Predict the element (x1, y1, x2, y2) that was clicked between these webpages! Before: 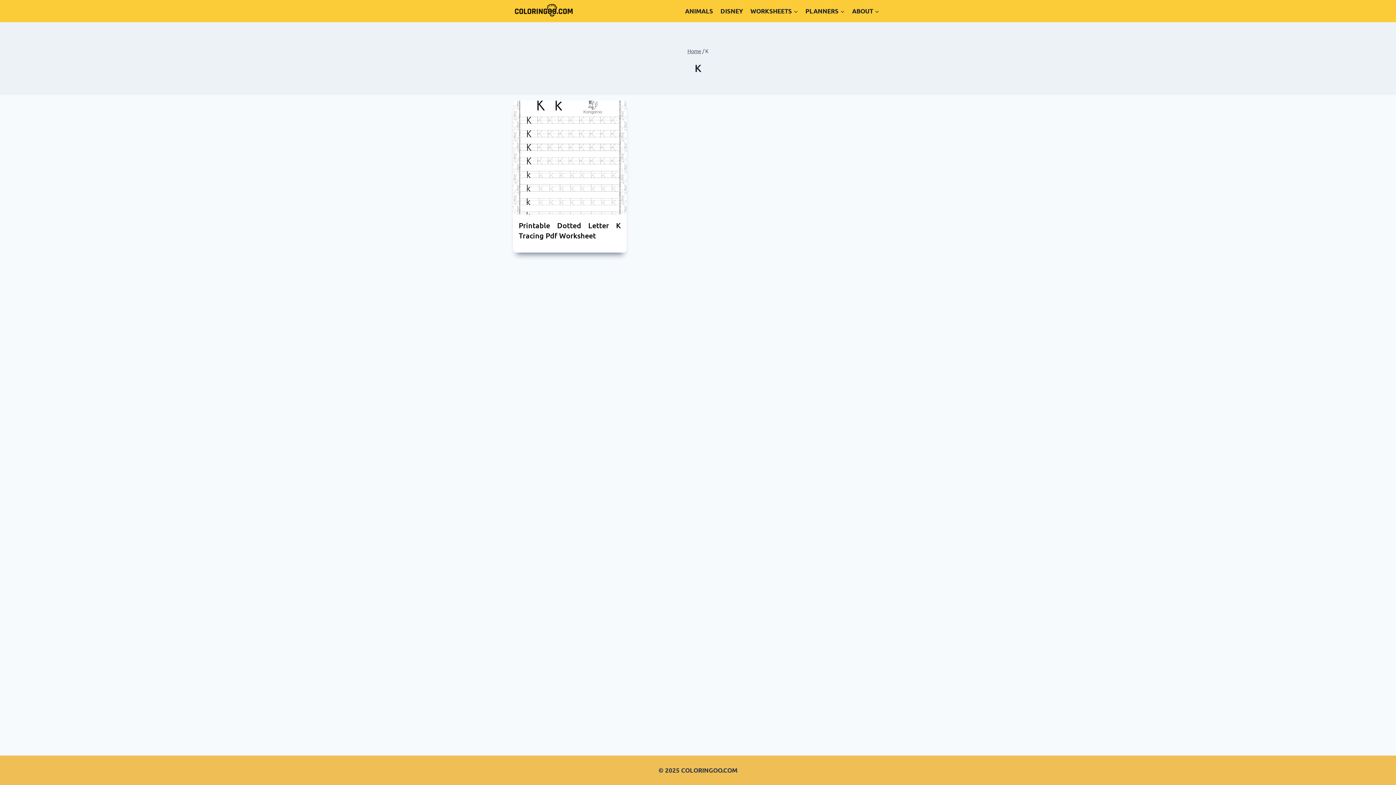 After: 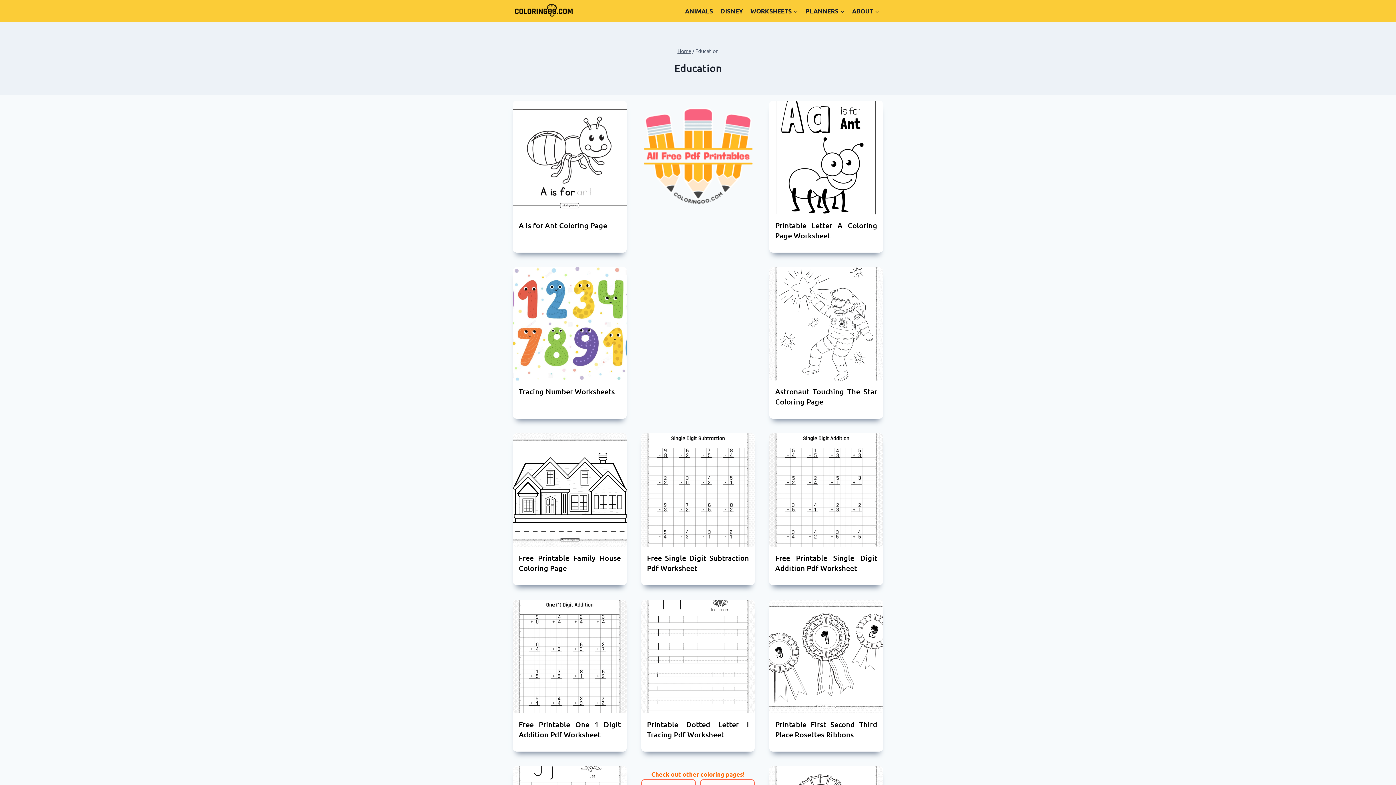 Action: label: WORKSHEETS bbox: (746, 0, 801, 22)